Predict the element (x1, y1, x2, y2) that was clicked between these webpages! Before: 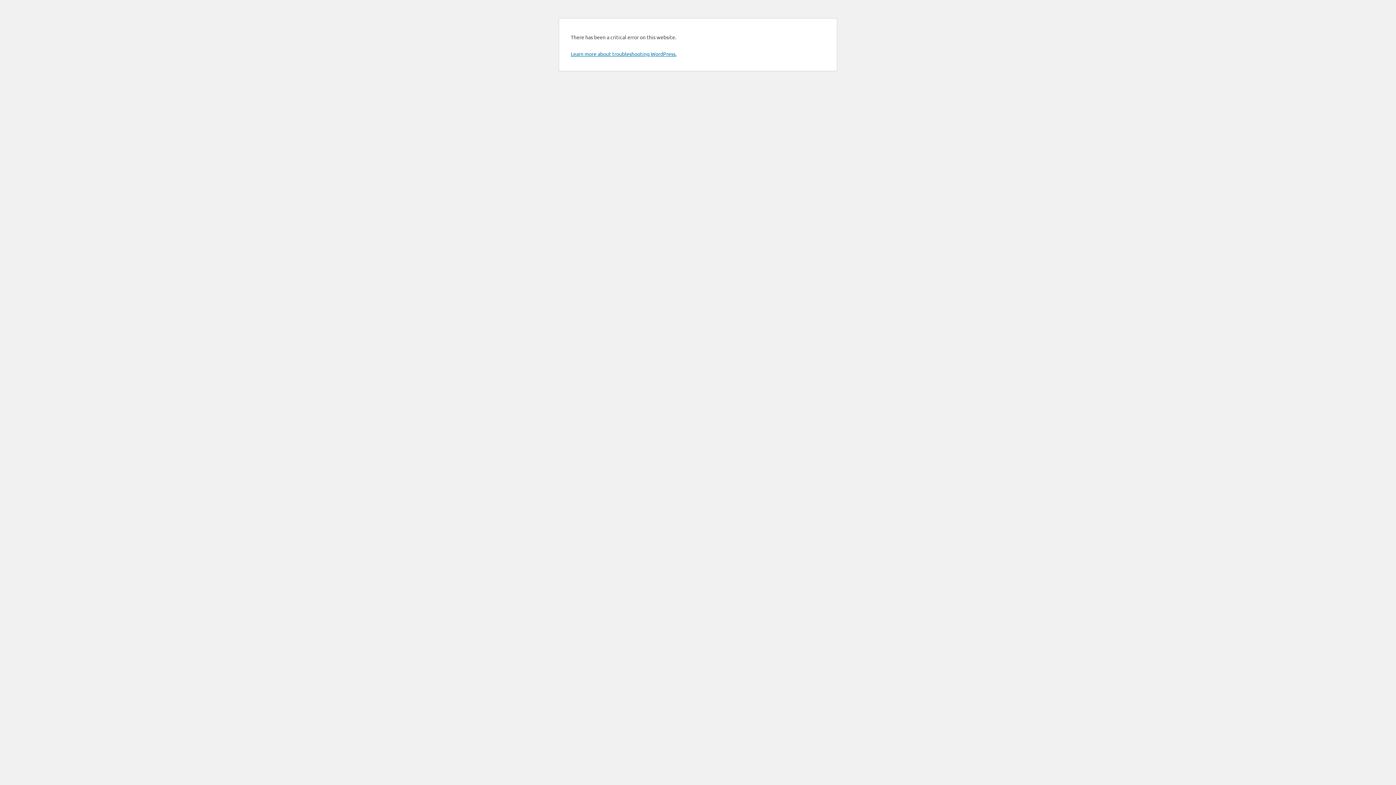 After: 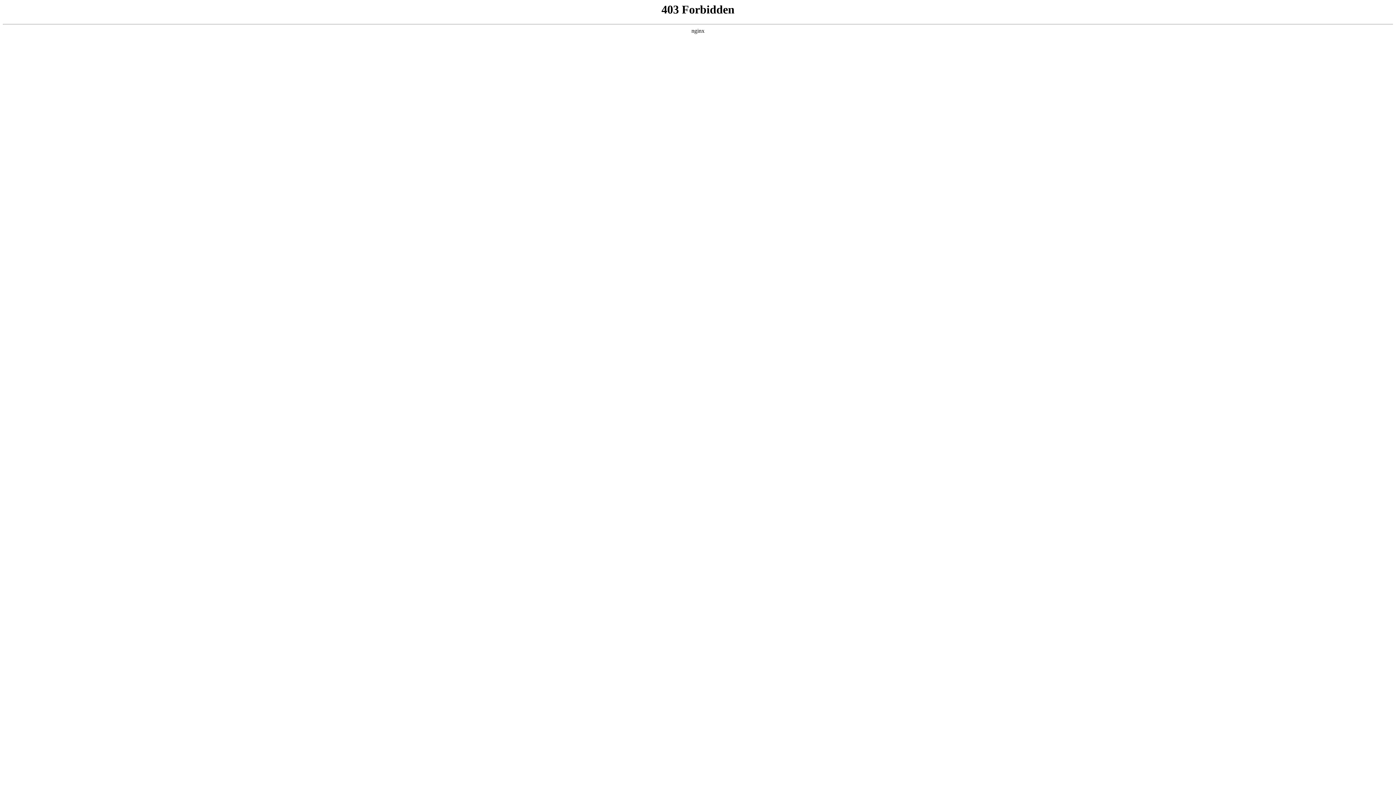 Action: bbox: (570, 50, 676, 57) label: Learn more about troubleshooting WordPress.